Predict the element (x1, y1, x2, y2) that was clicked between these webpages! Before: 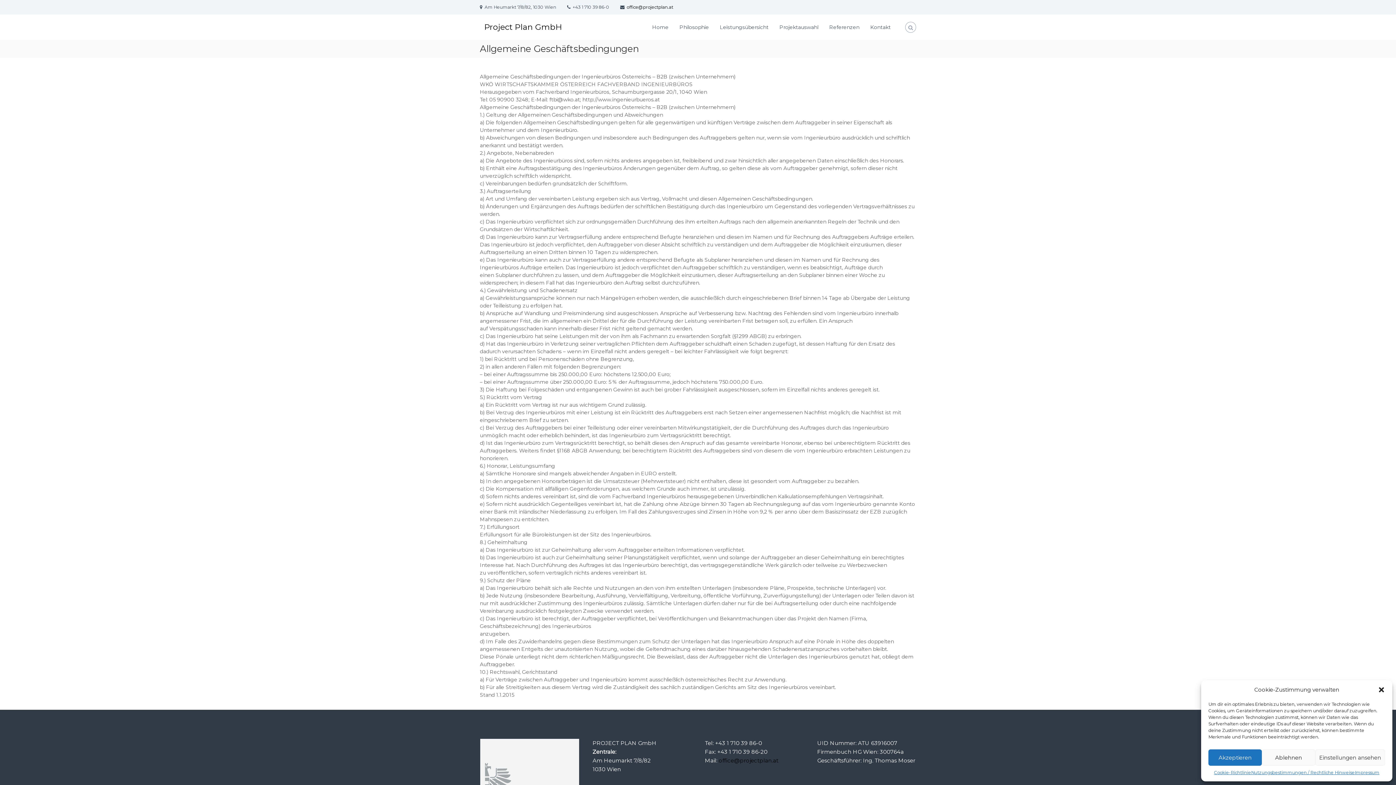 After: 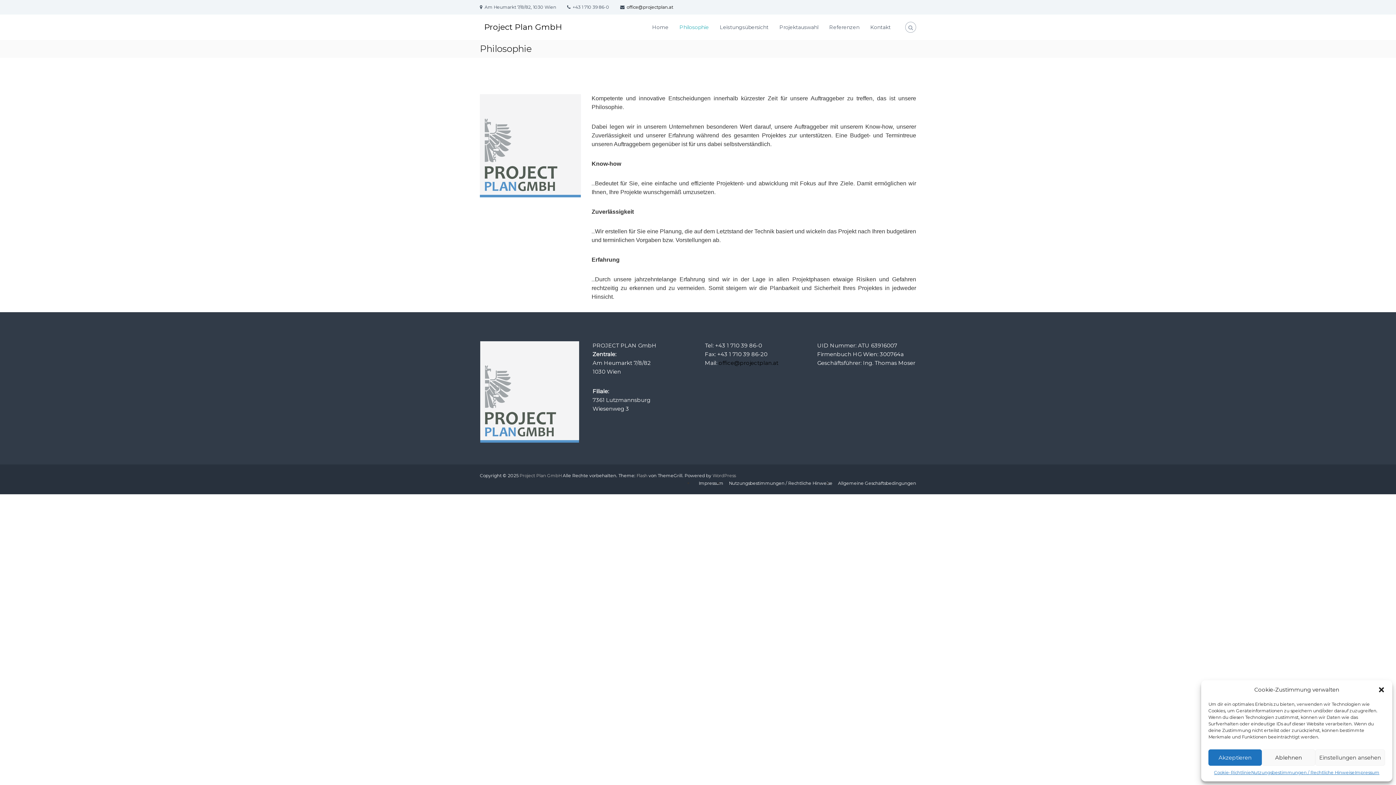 Action: label: Philosophie bbox: (679, 23, 709, 30)